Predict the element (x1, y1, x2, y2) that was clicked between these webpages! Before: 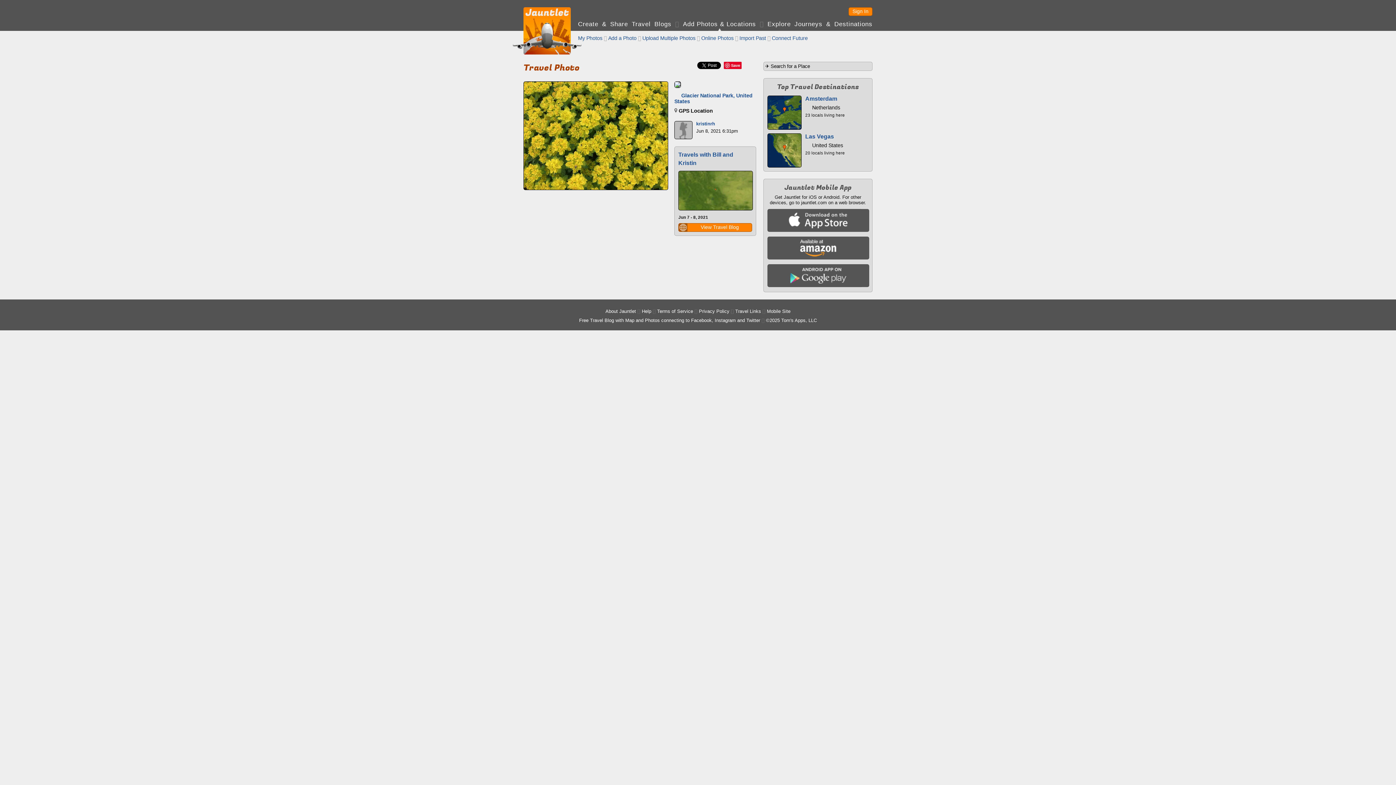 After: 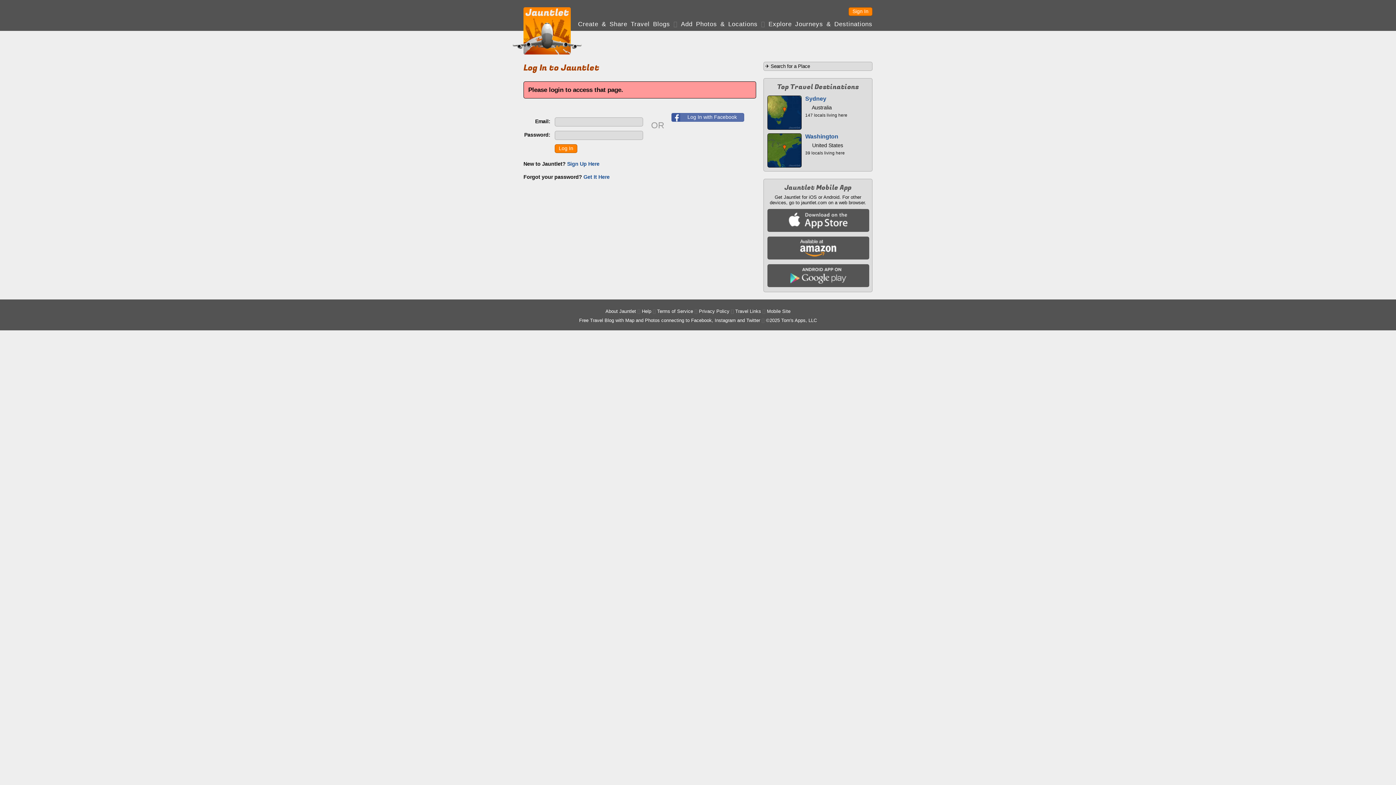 Action: bbox: (701, 35, 733, 41) label: Online Photos